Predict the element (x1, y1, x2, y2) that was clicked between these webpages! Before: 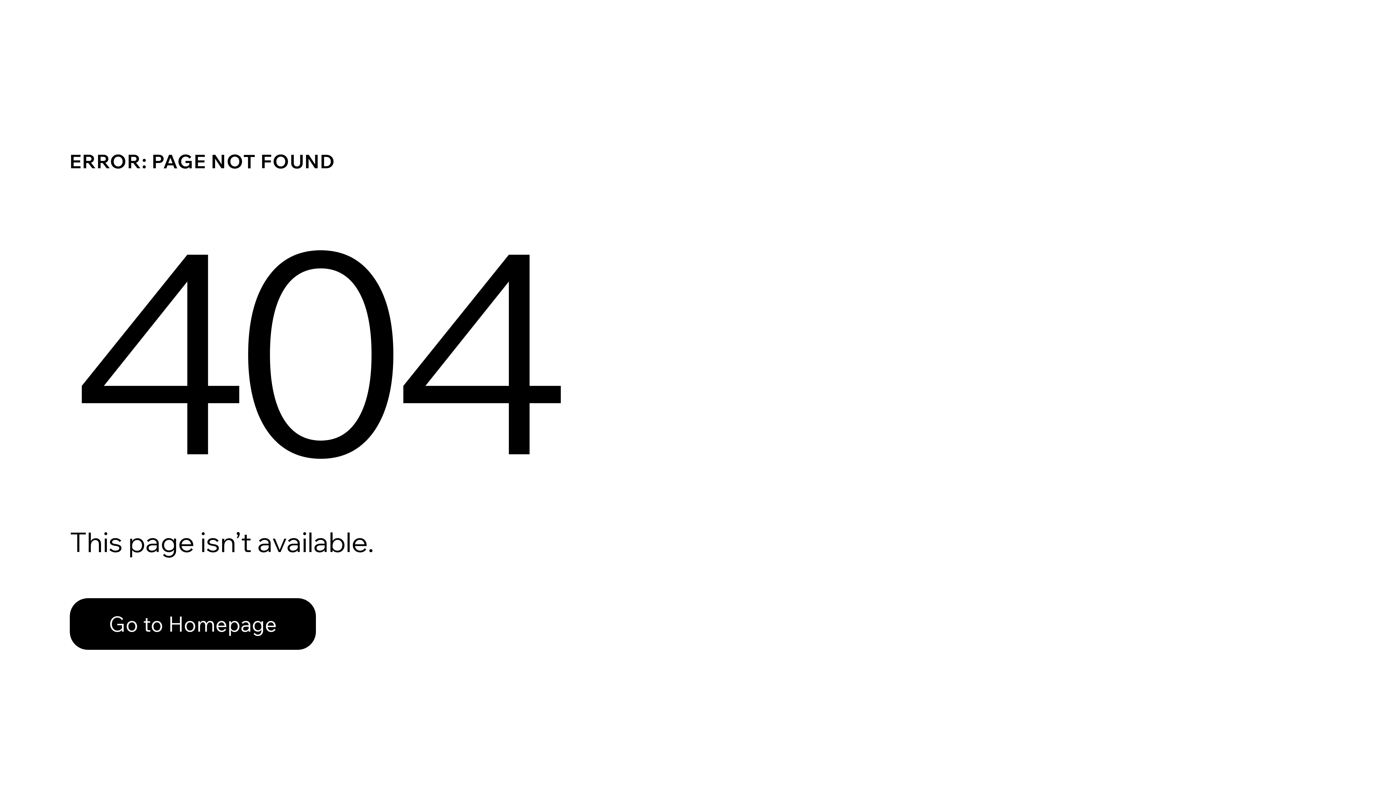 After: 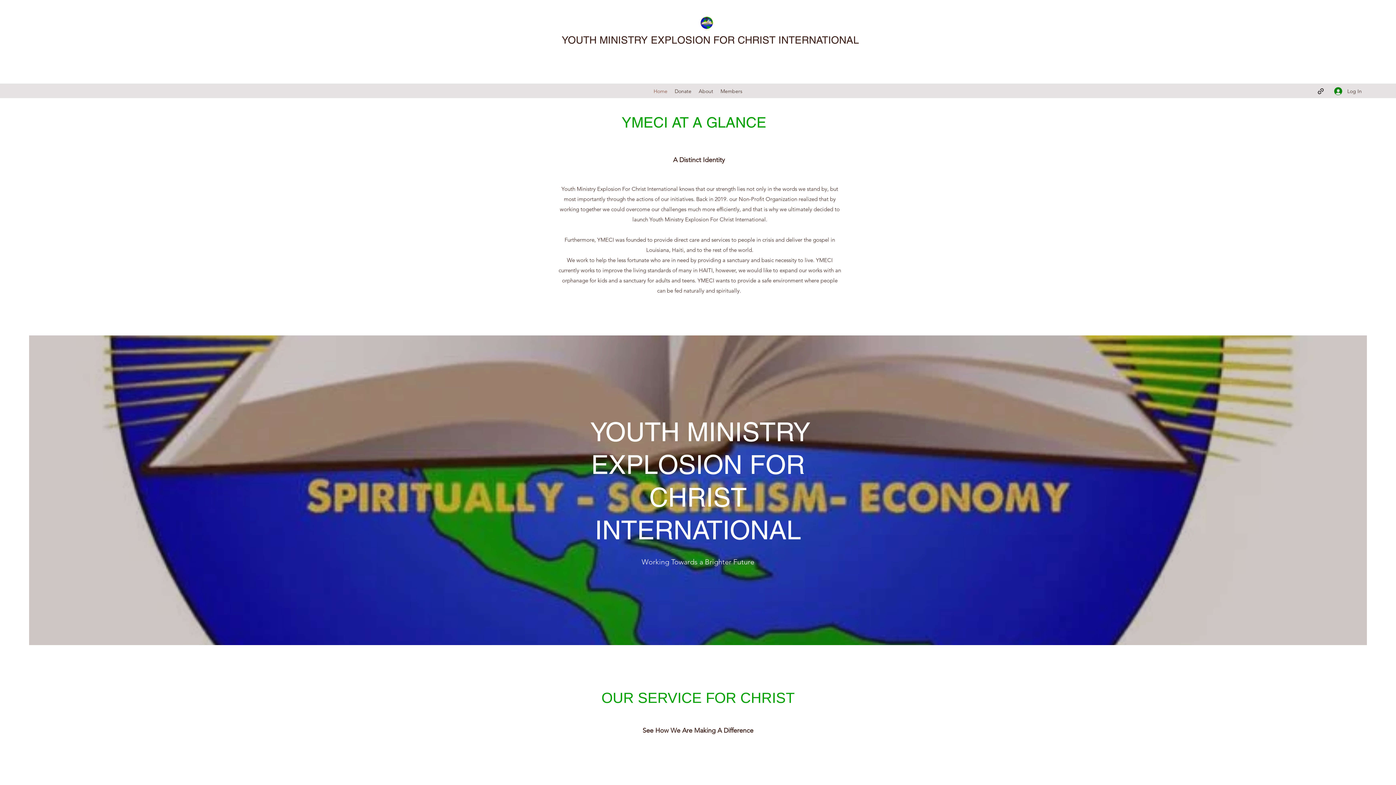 Action: bbox: (69, 582, 768, 659) label: Go to Homepage